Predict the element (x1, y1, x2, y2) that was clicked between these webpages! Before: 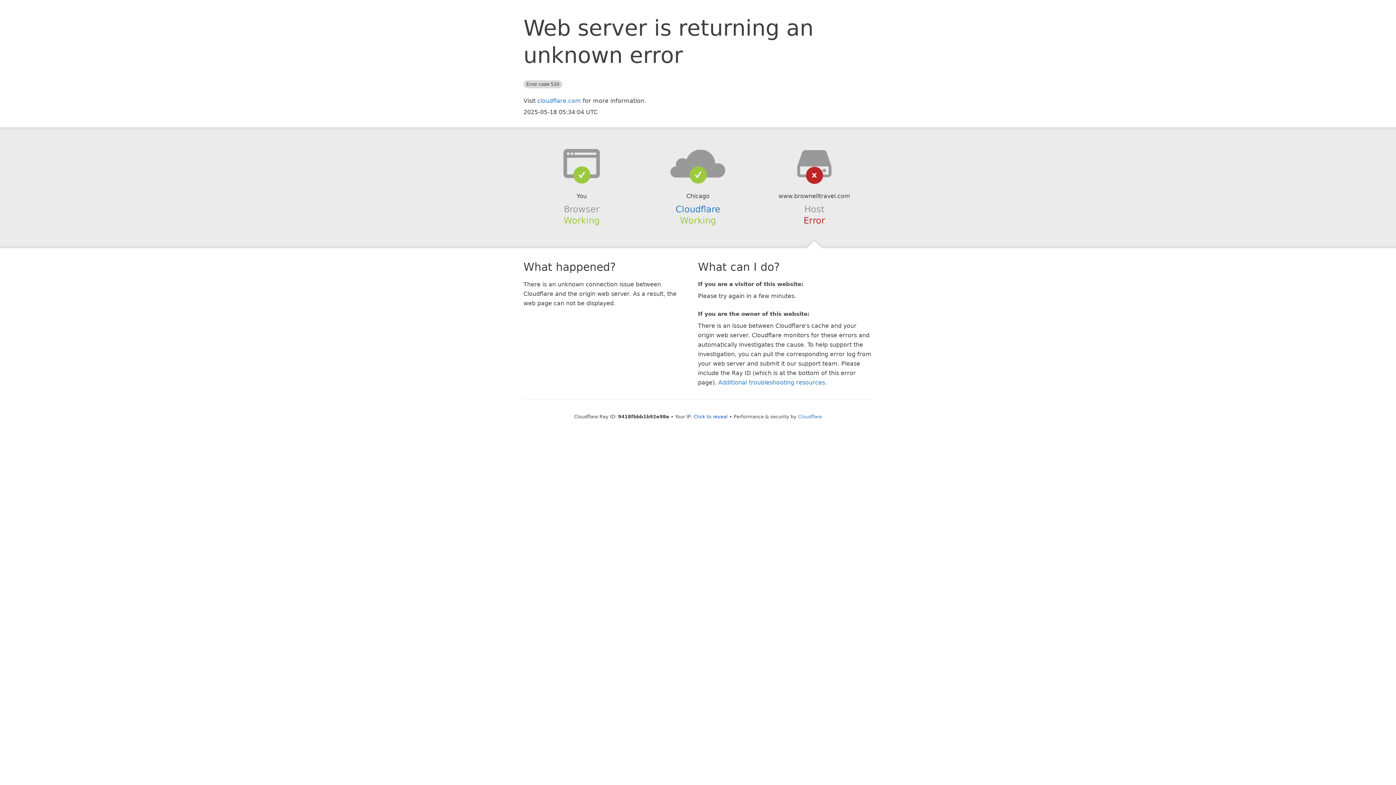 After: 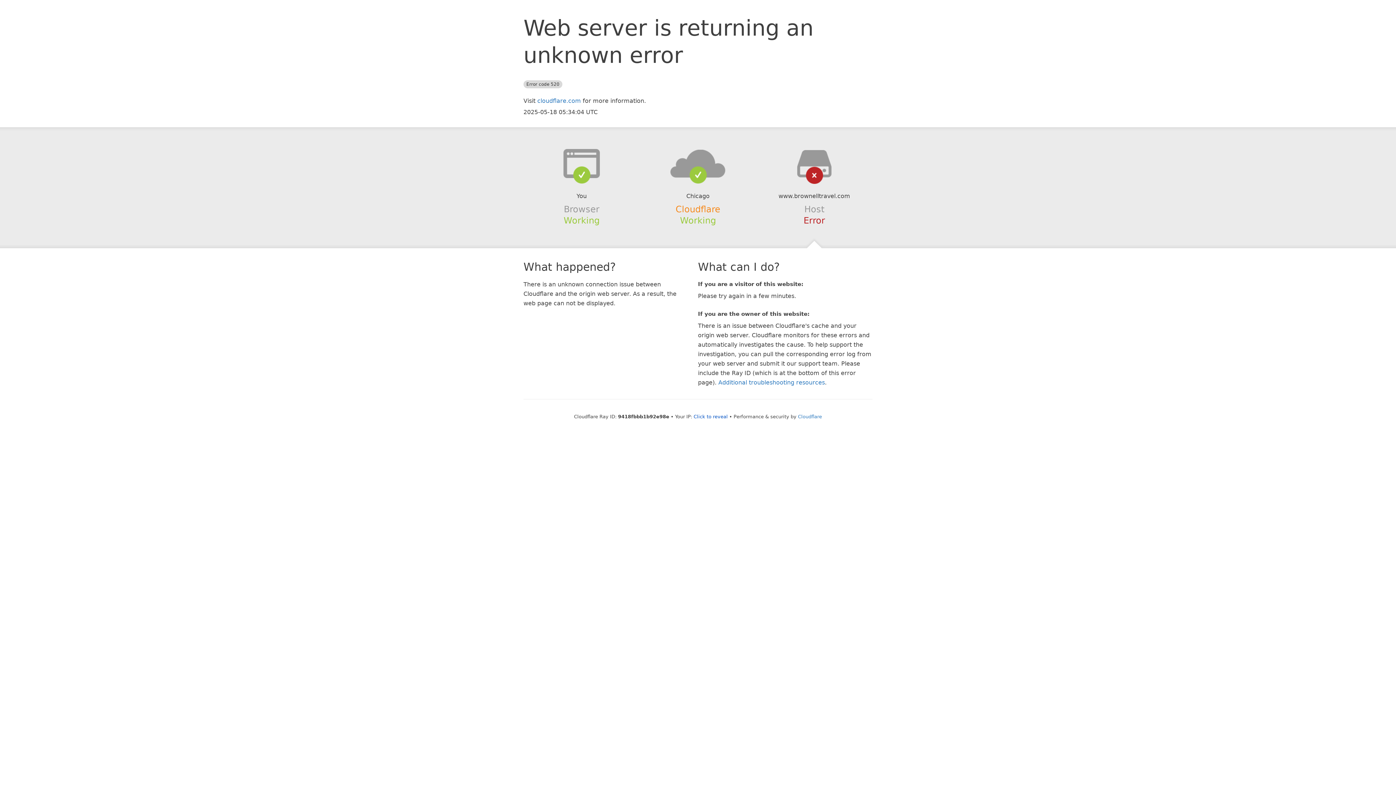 Action: bbox: (675, 204, 720, 214) label: Cloudflare